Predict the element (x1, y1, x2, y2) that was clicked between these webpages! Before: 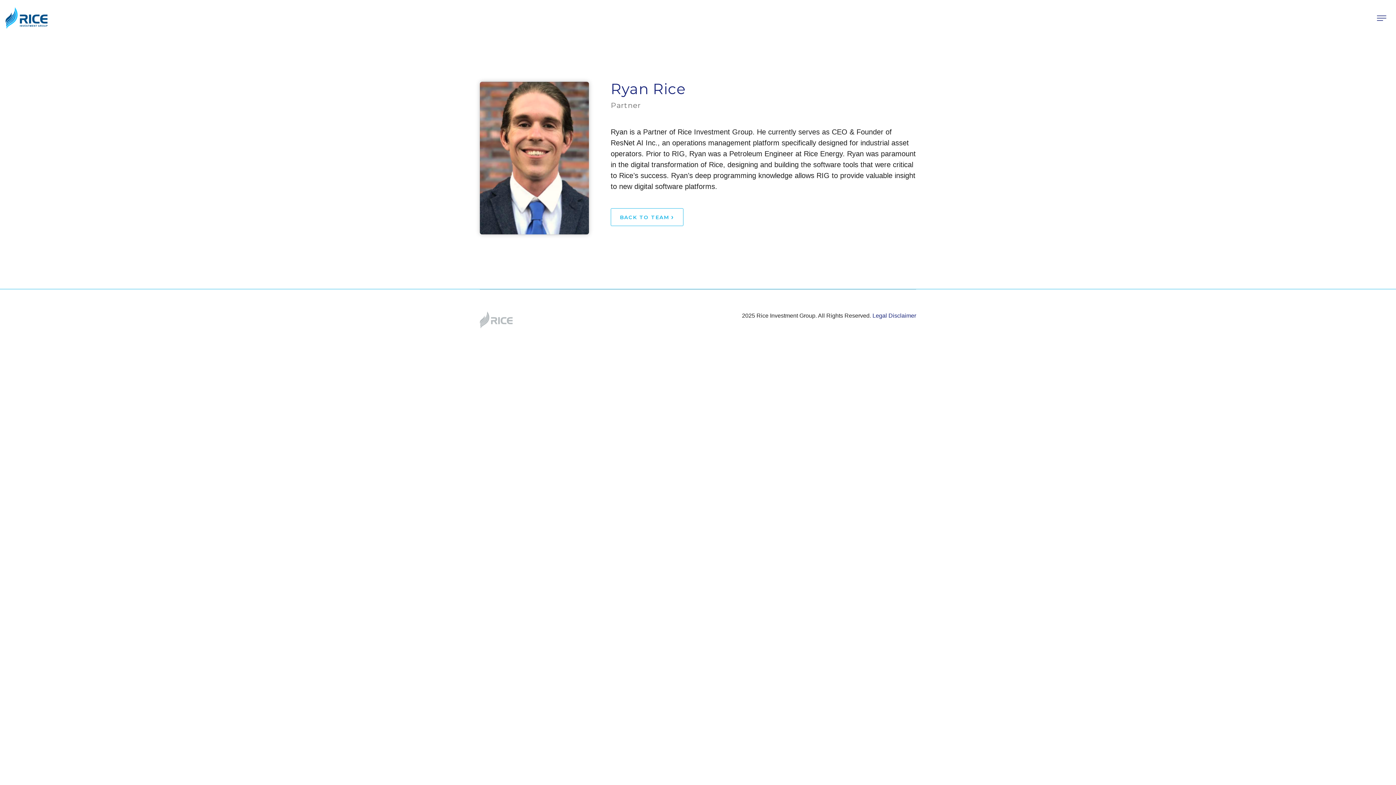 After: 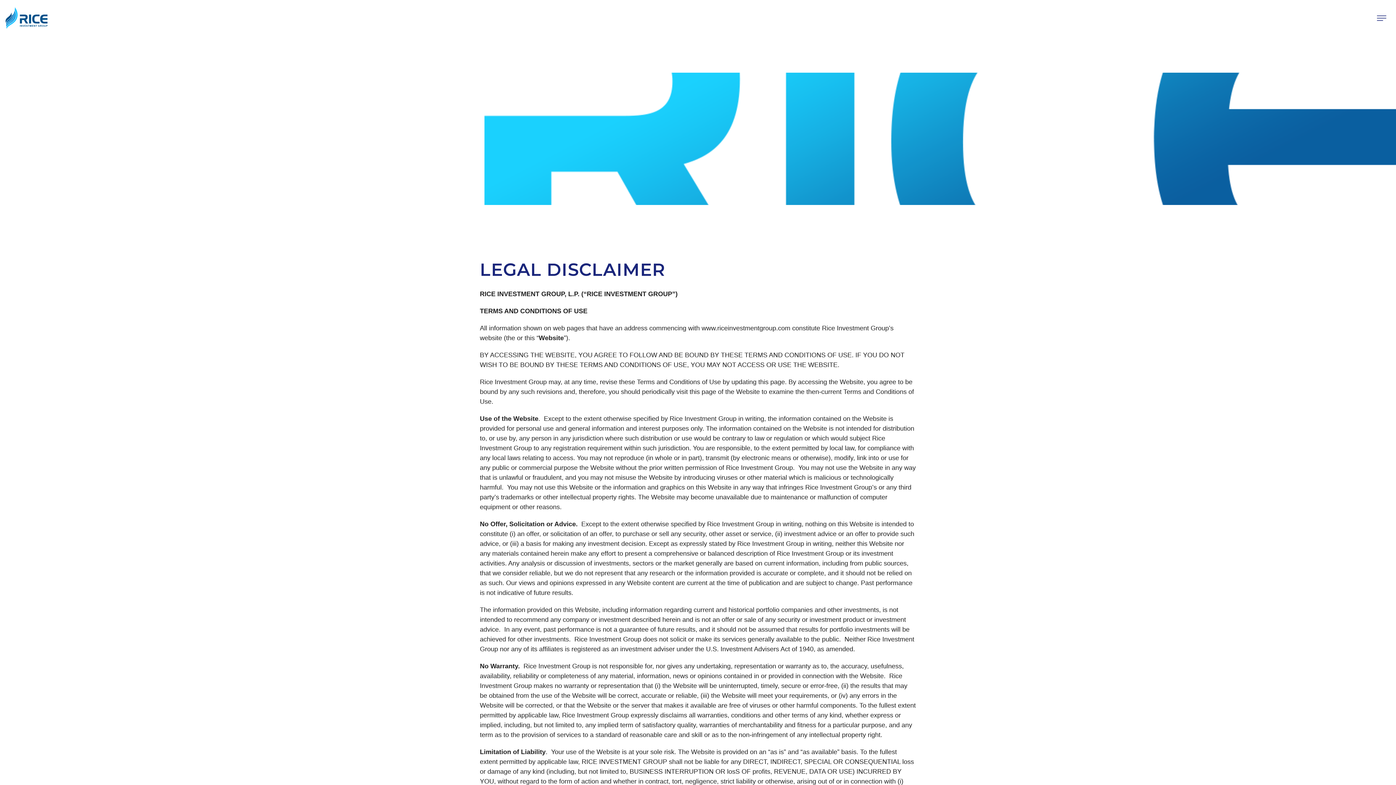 Action: bbox: (872, 312, 916, 318) label: Legal Disclaimer